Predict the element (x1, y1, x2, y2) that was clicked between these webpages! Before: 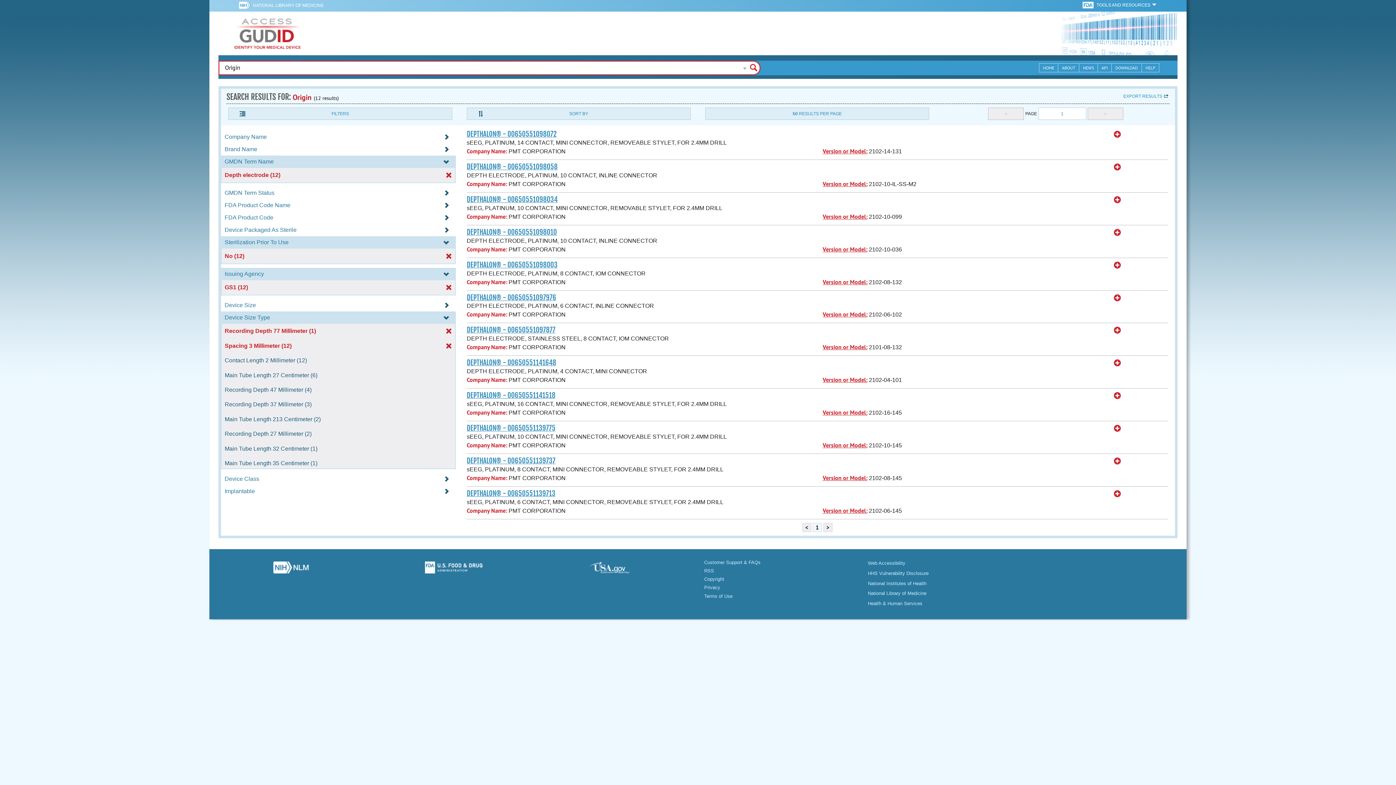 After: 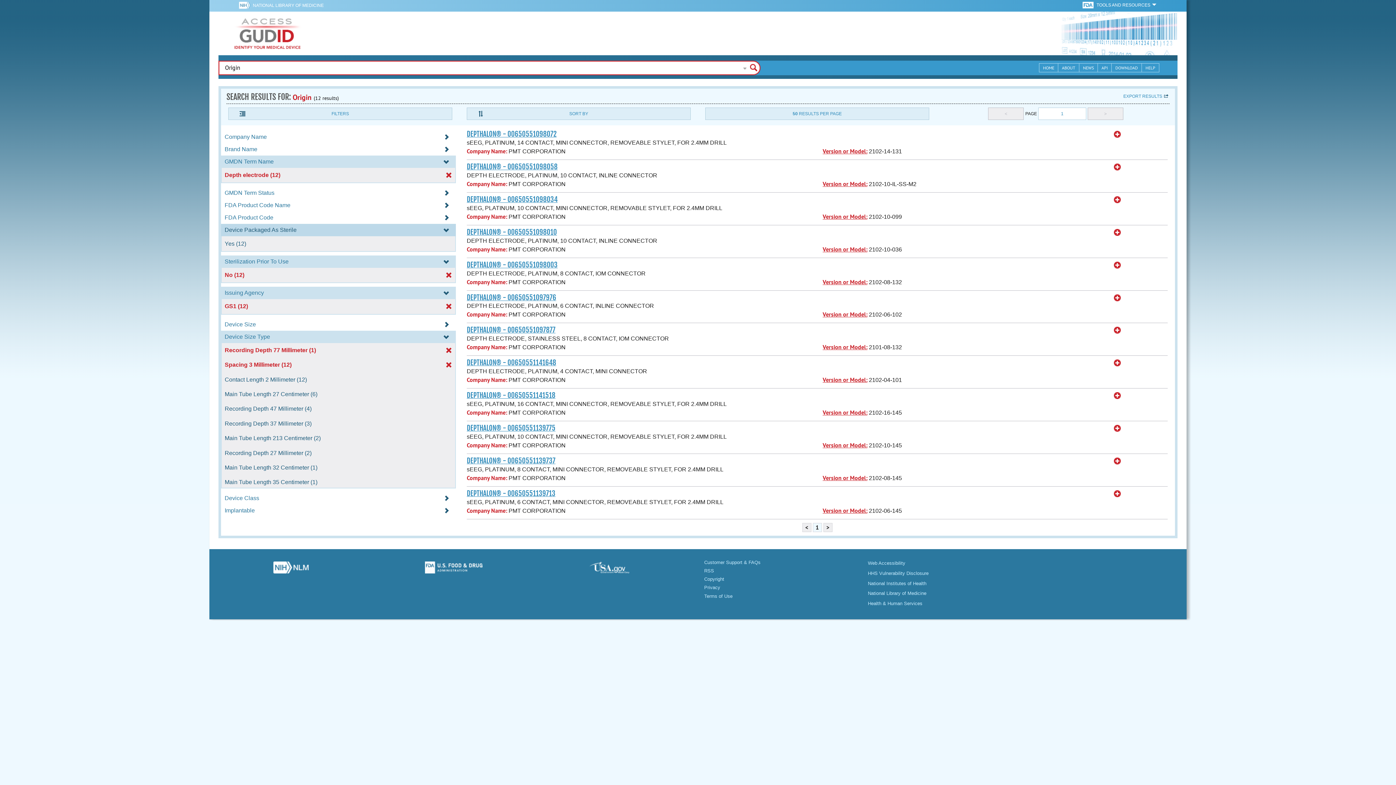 Action: label: Device Packaged As Sterile  bbox: (221, 227, 456, 233)